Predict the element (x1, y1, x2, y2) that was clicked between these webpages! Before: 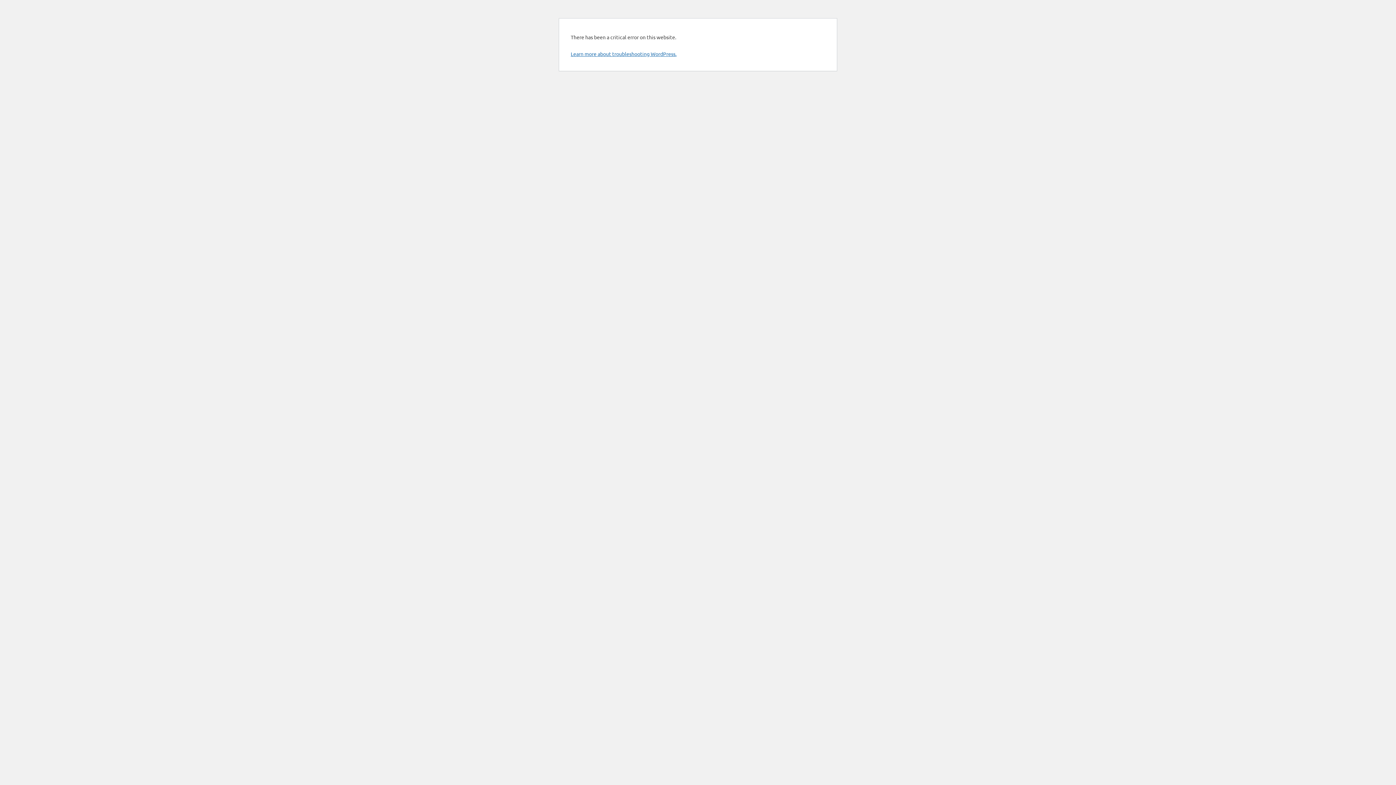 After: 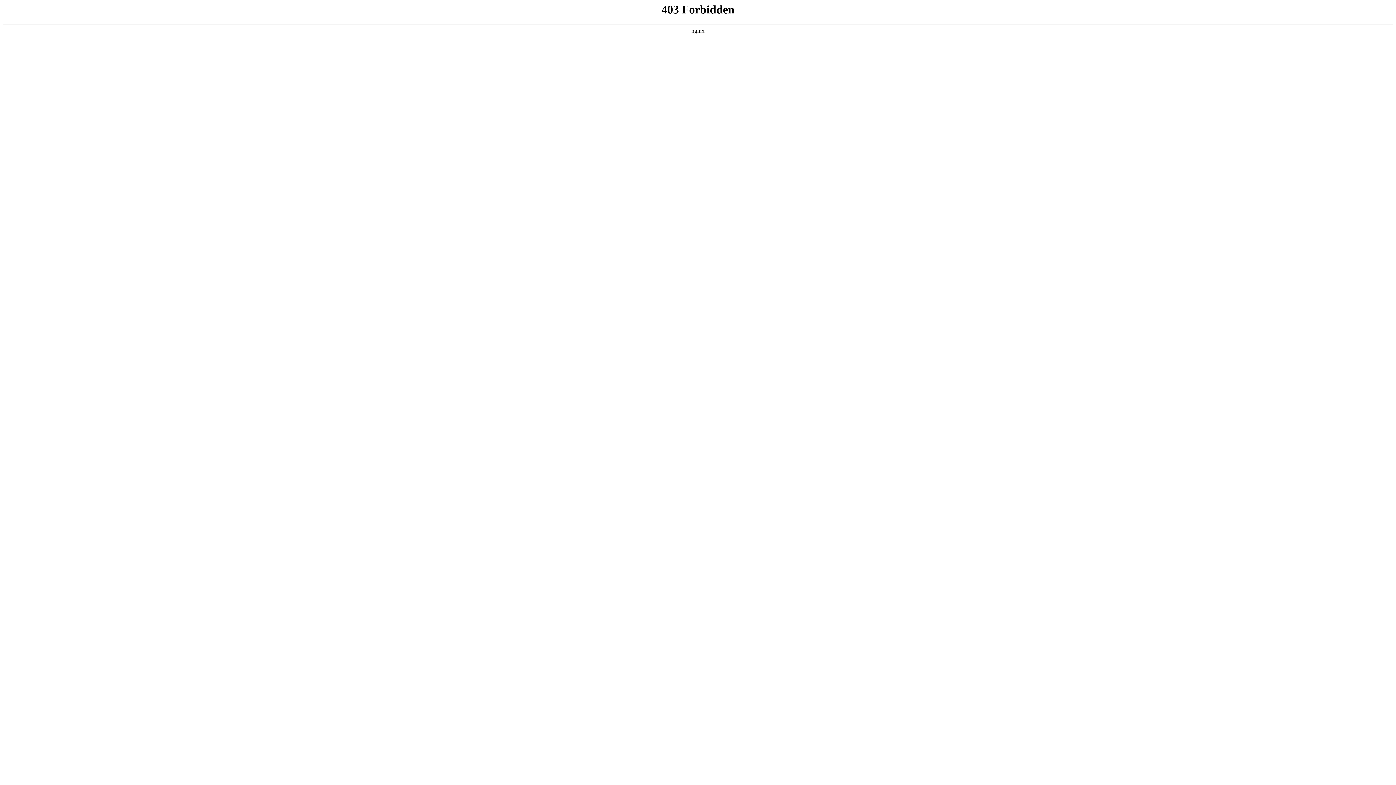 Action: label: Learn more about troubleshooting WordPress. bbox: (570, 50, 676, 57)